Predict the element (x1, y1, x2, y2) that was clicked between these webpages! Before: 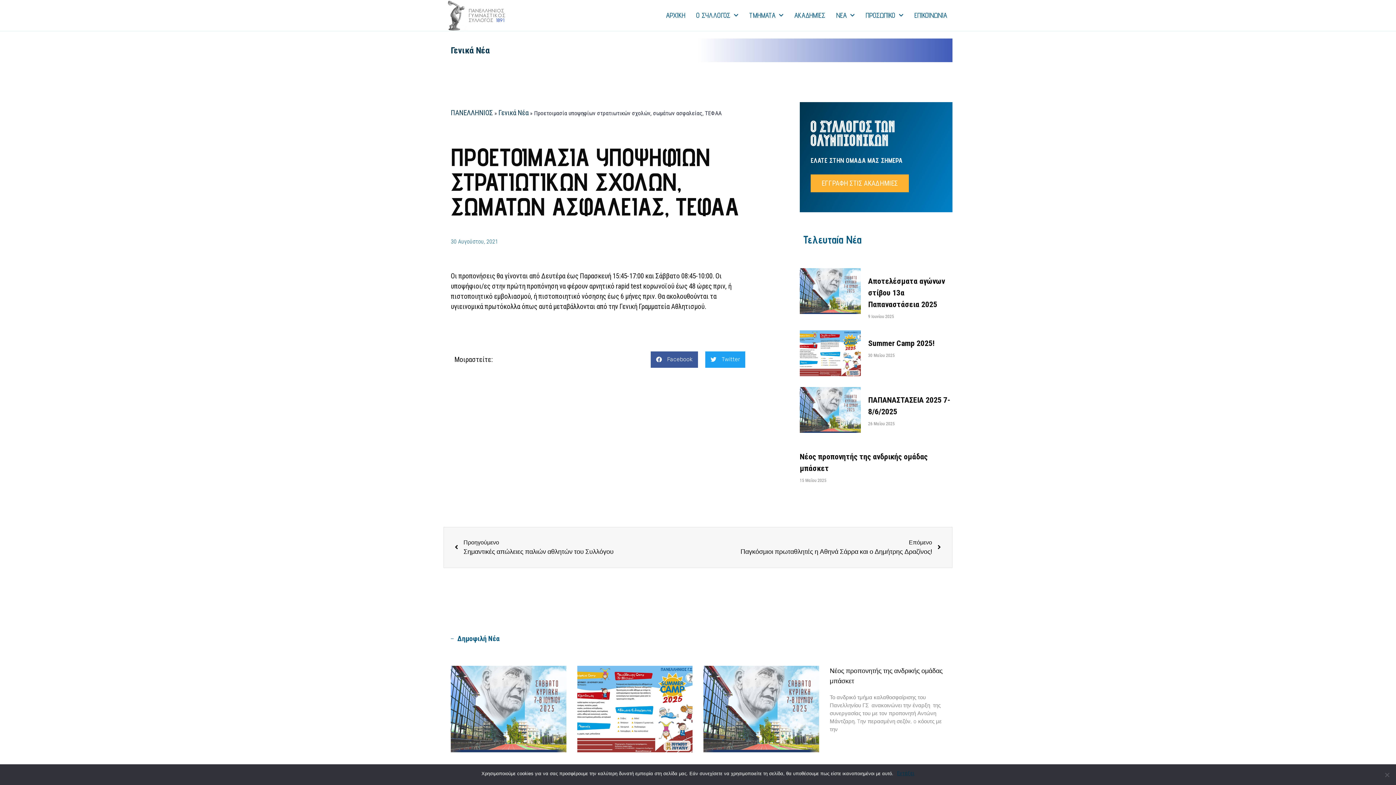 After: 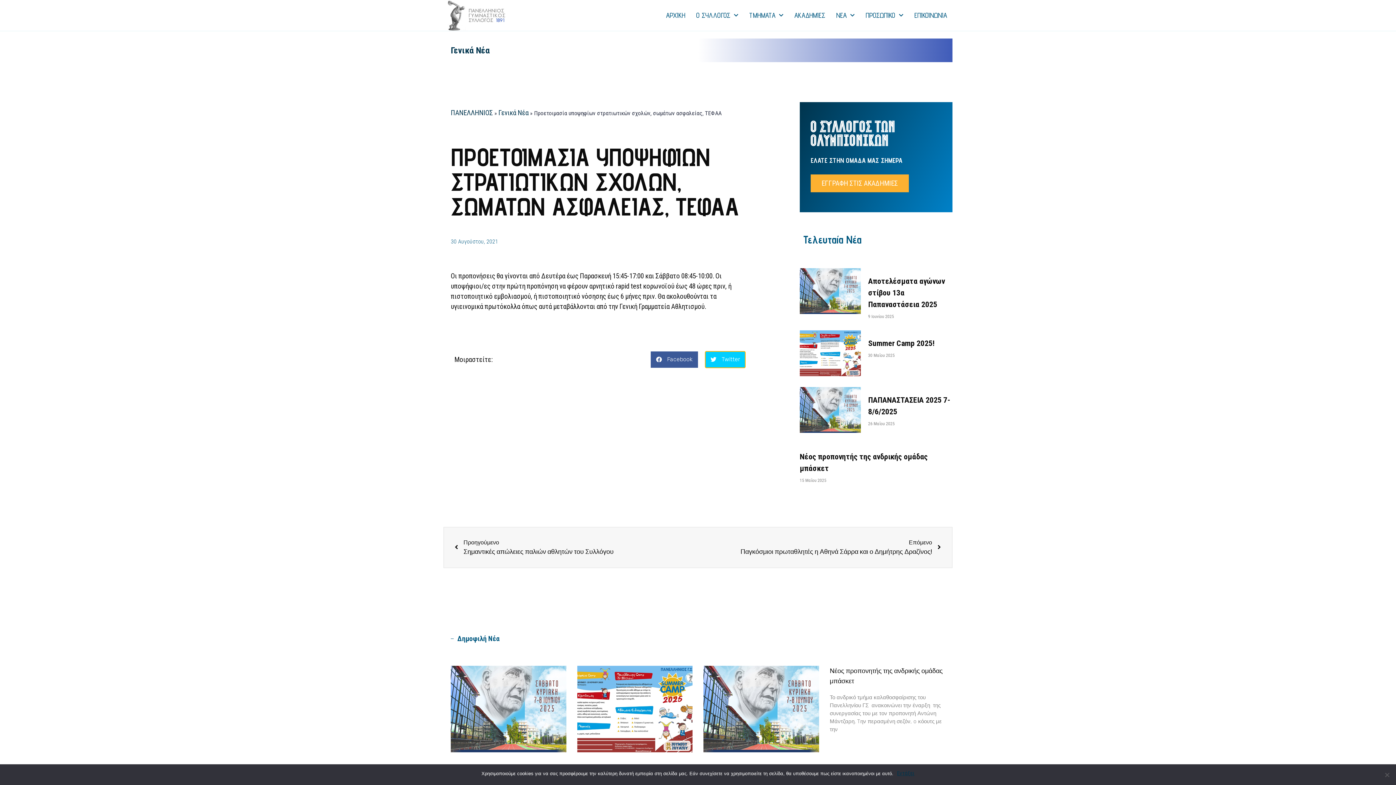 Action: bbox: (705, 351, 745, 367) label: Share on twitter